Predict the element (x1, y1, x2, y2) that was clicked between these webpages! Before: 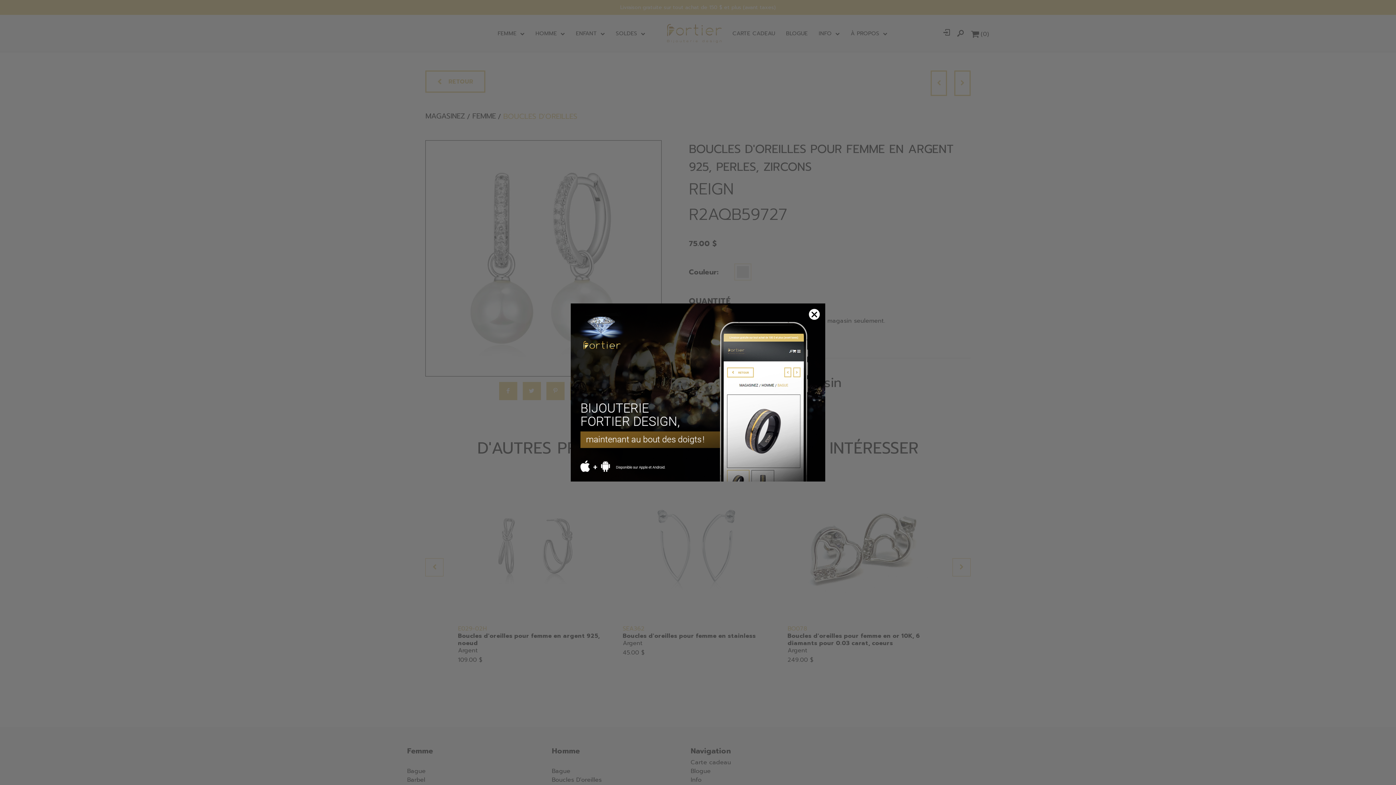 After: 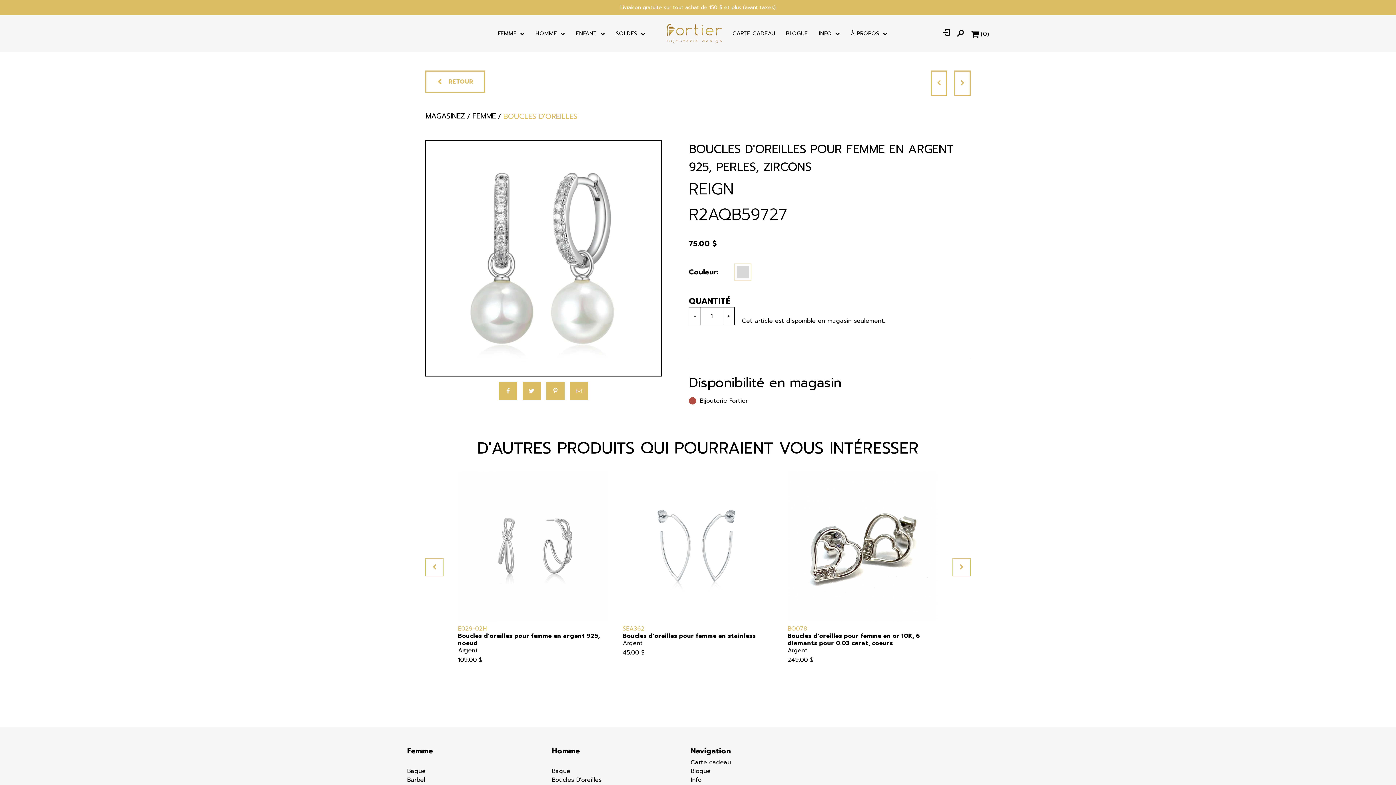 Action: bbox: (809, 312, 820, 323)